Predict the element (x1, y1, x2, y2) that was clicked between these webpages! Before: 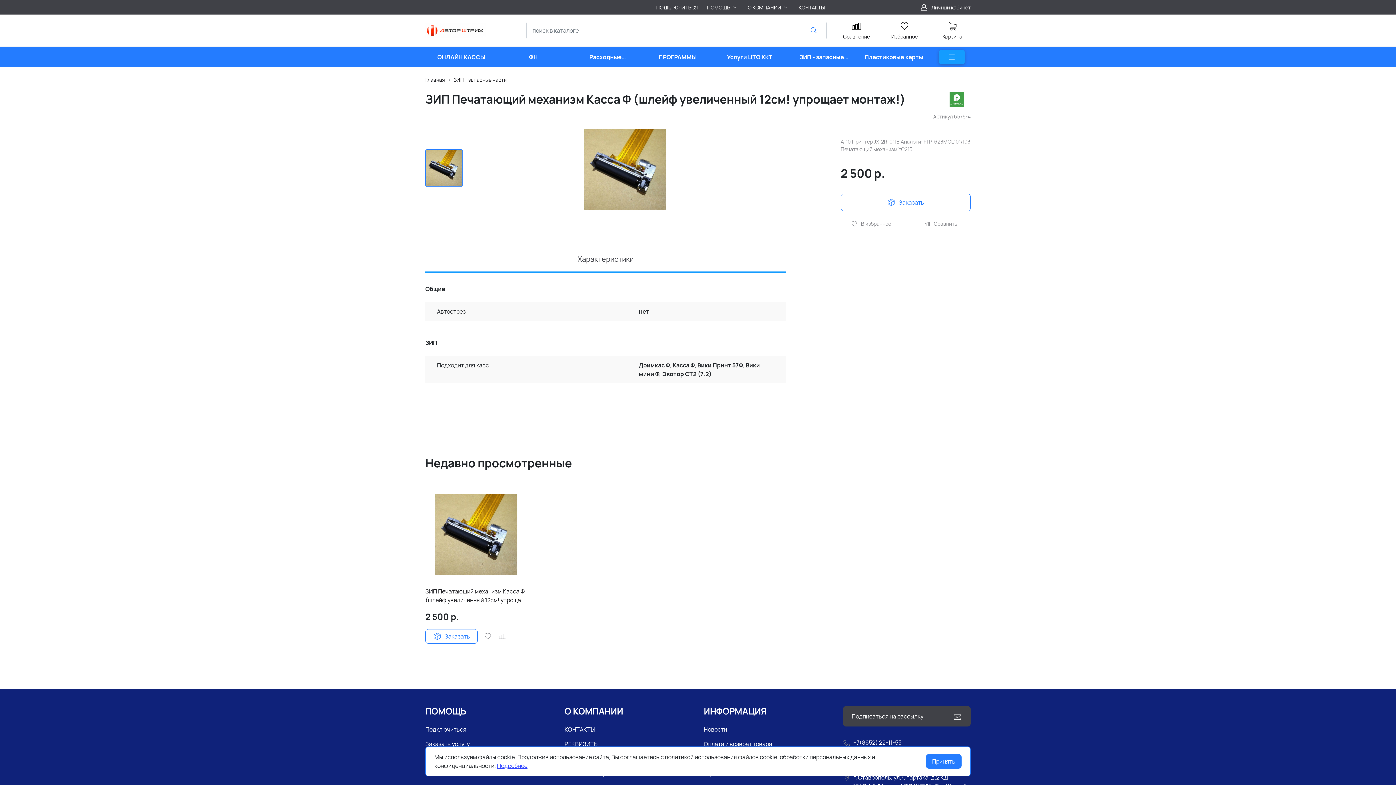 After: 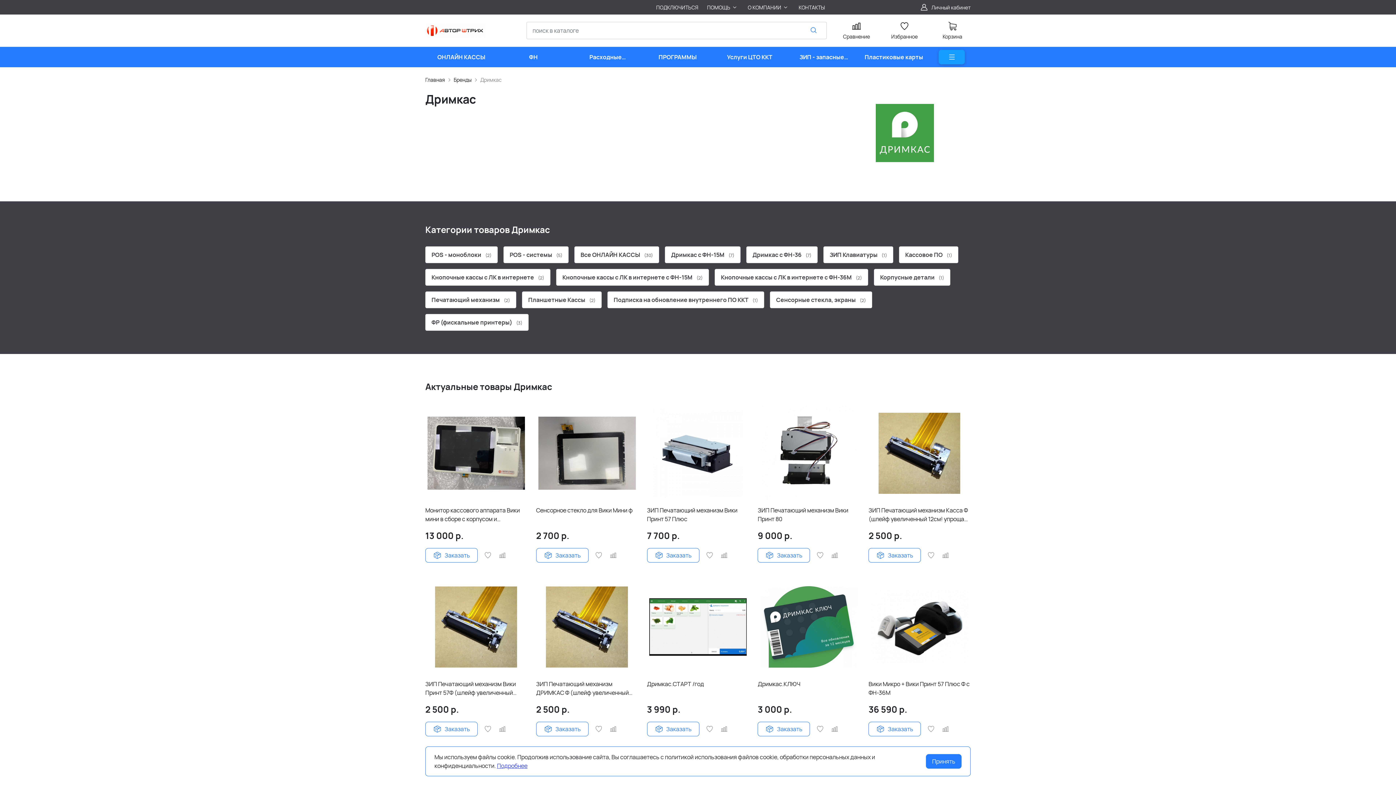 Action: bbox: (942, 92, 970, 106)